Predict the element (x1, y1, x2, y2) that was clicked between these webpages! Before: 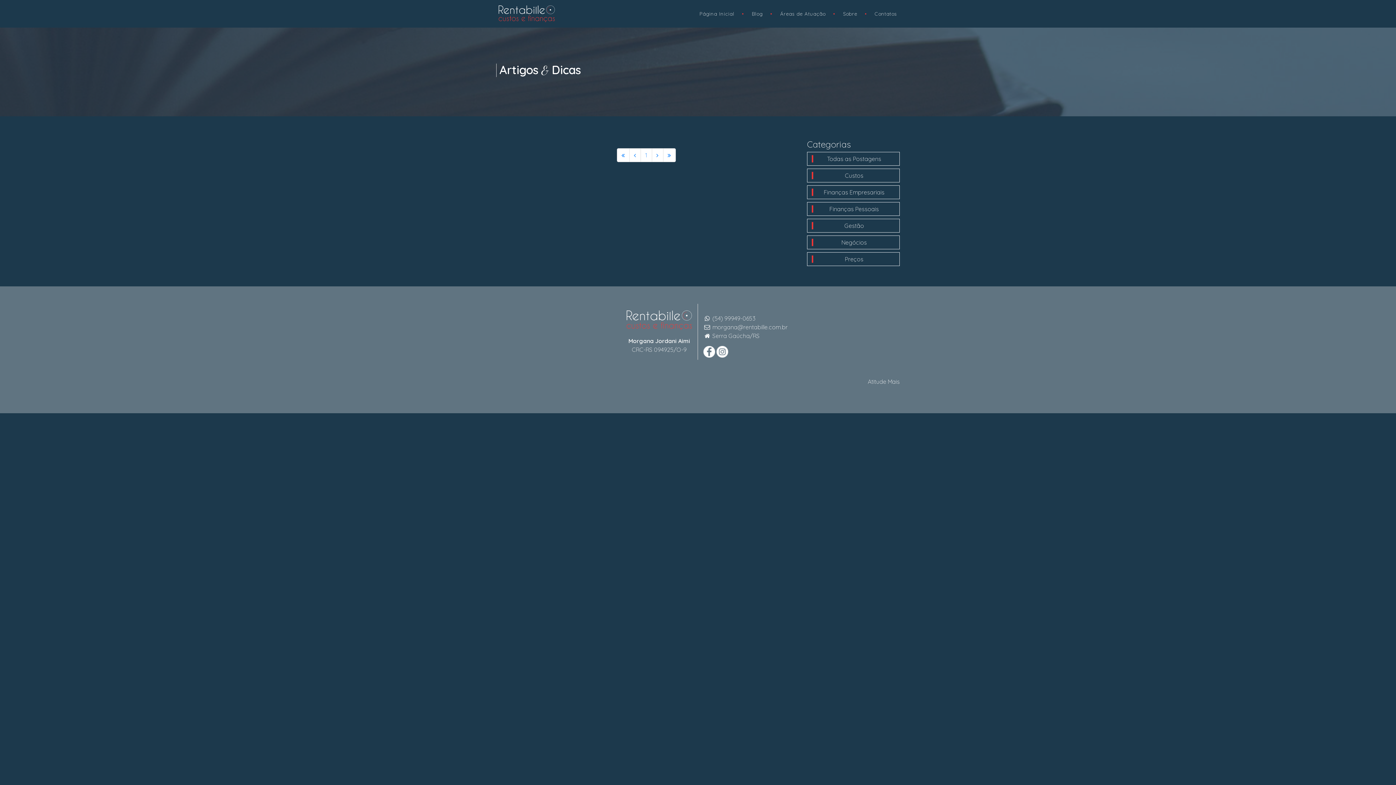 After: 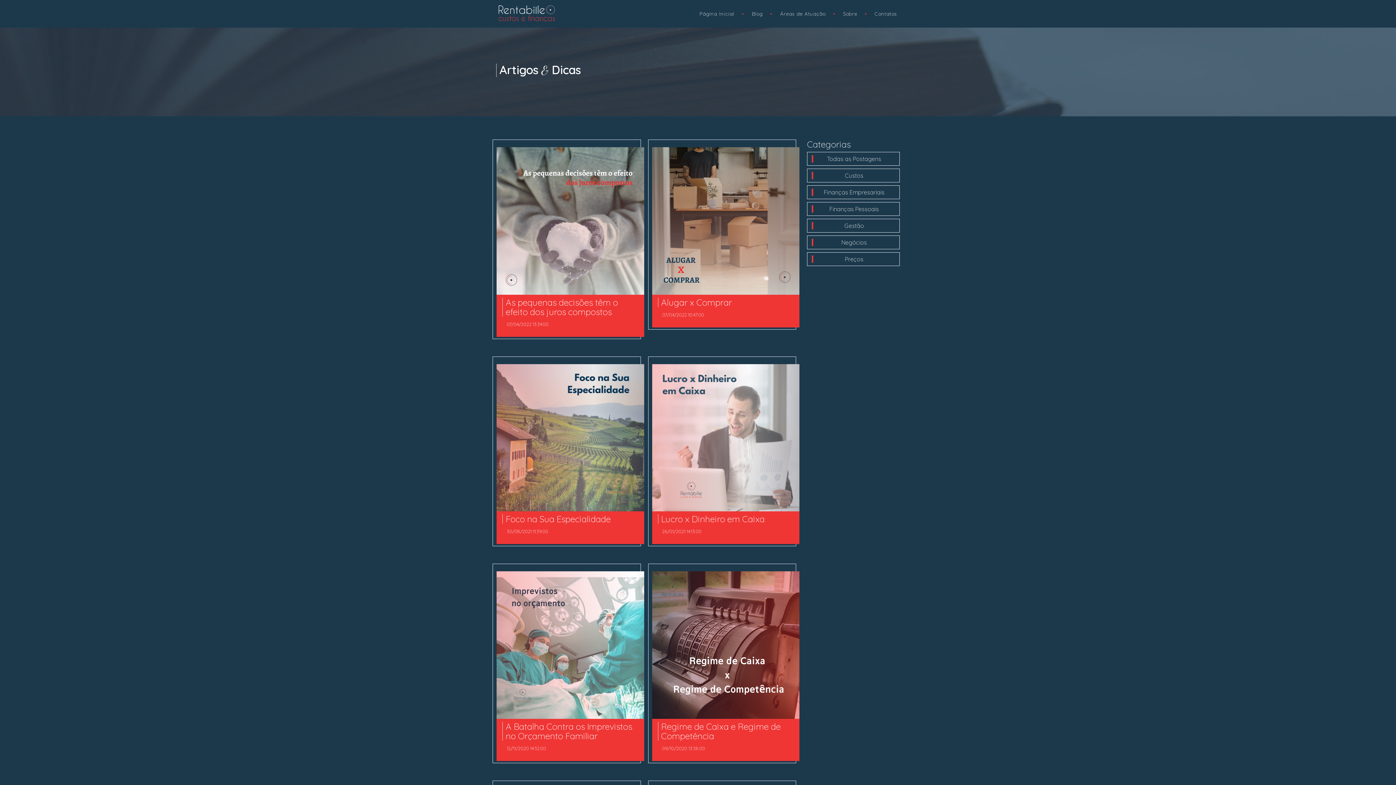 Action: bbox: (616, 148, 629, 162)